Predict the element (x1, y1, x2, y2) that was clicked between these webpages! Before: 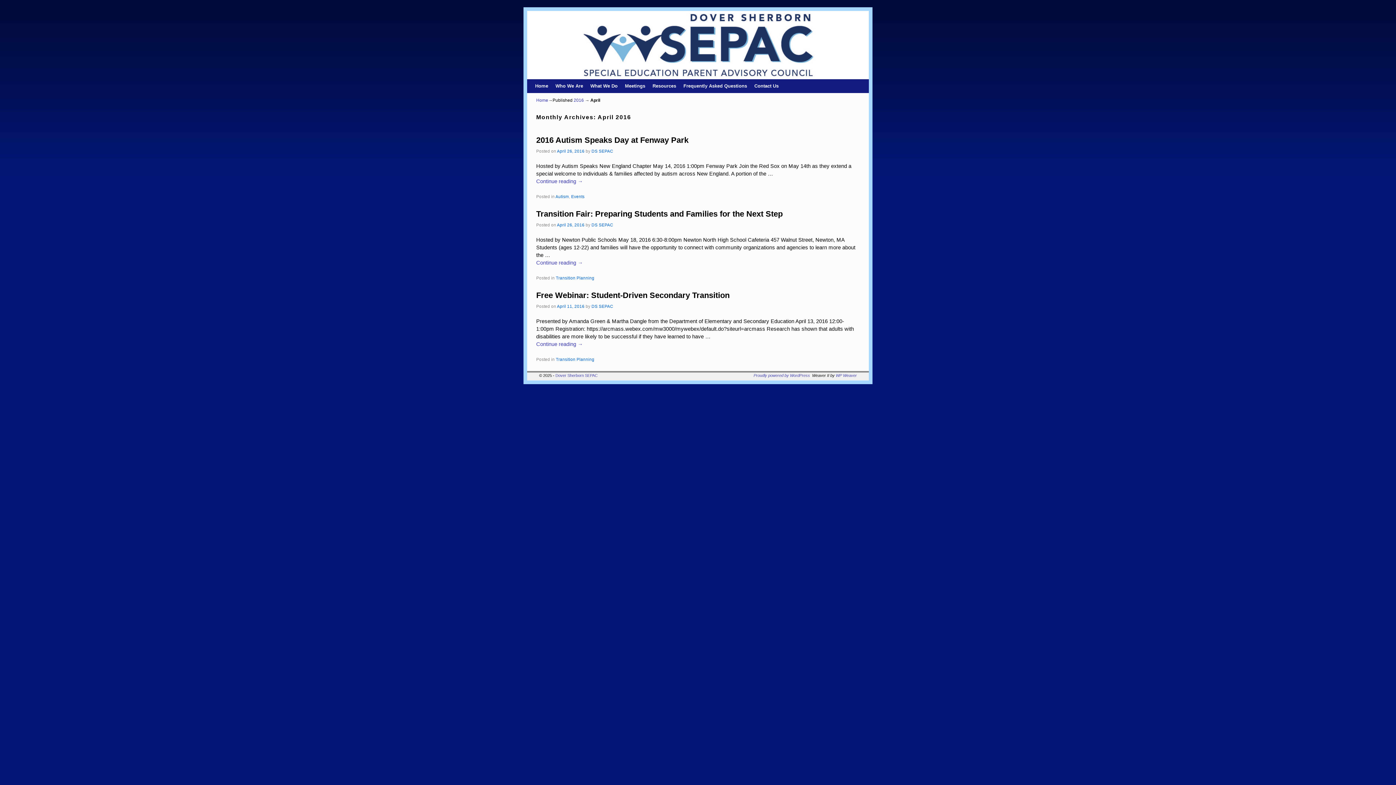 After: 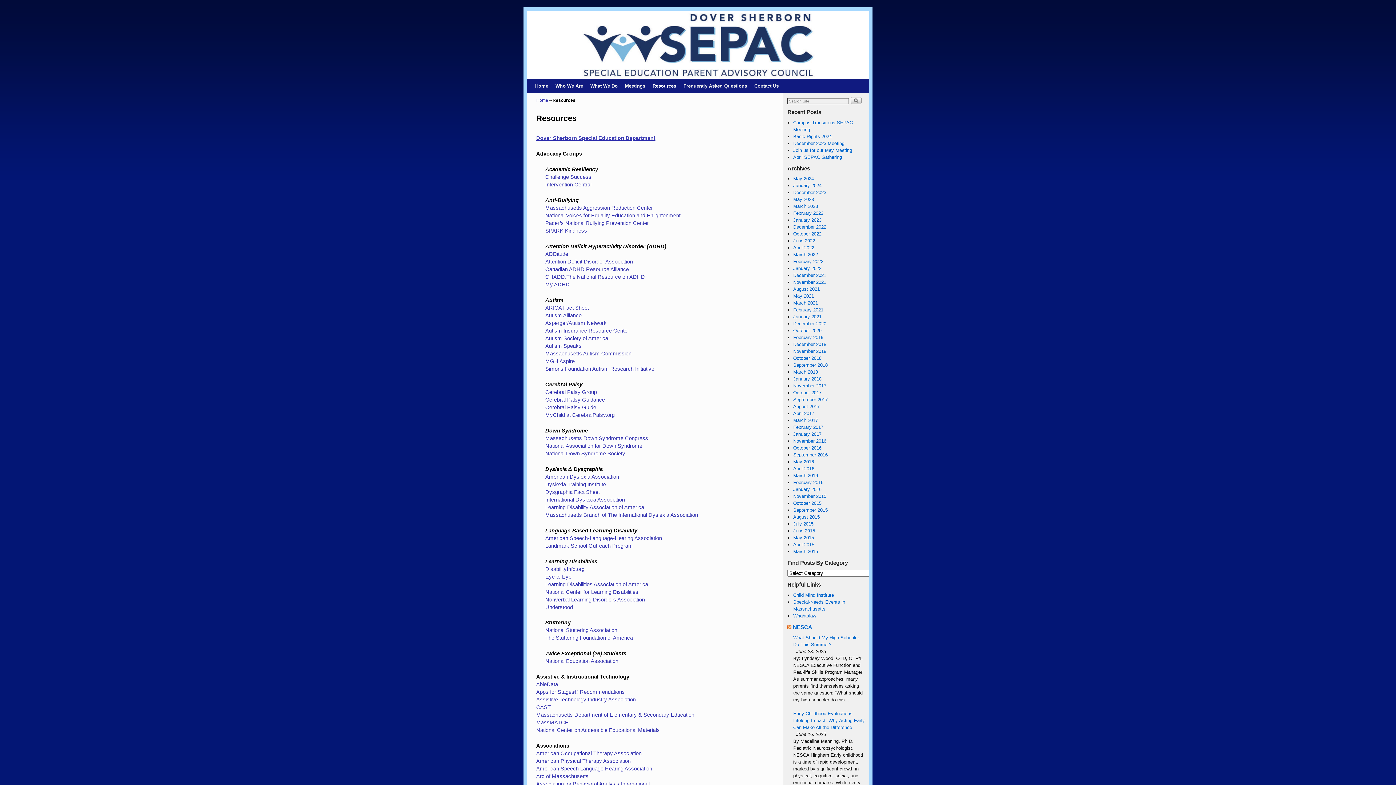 Action: bbox: (649, 79, 680, 93) label: Resources